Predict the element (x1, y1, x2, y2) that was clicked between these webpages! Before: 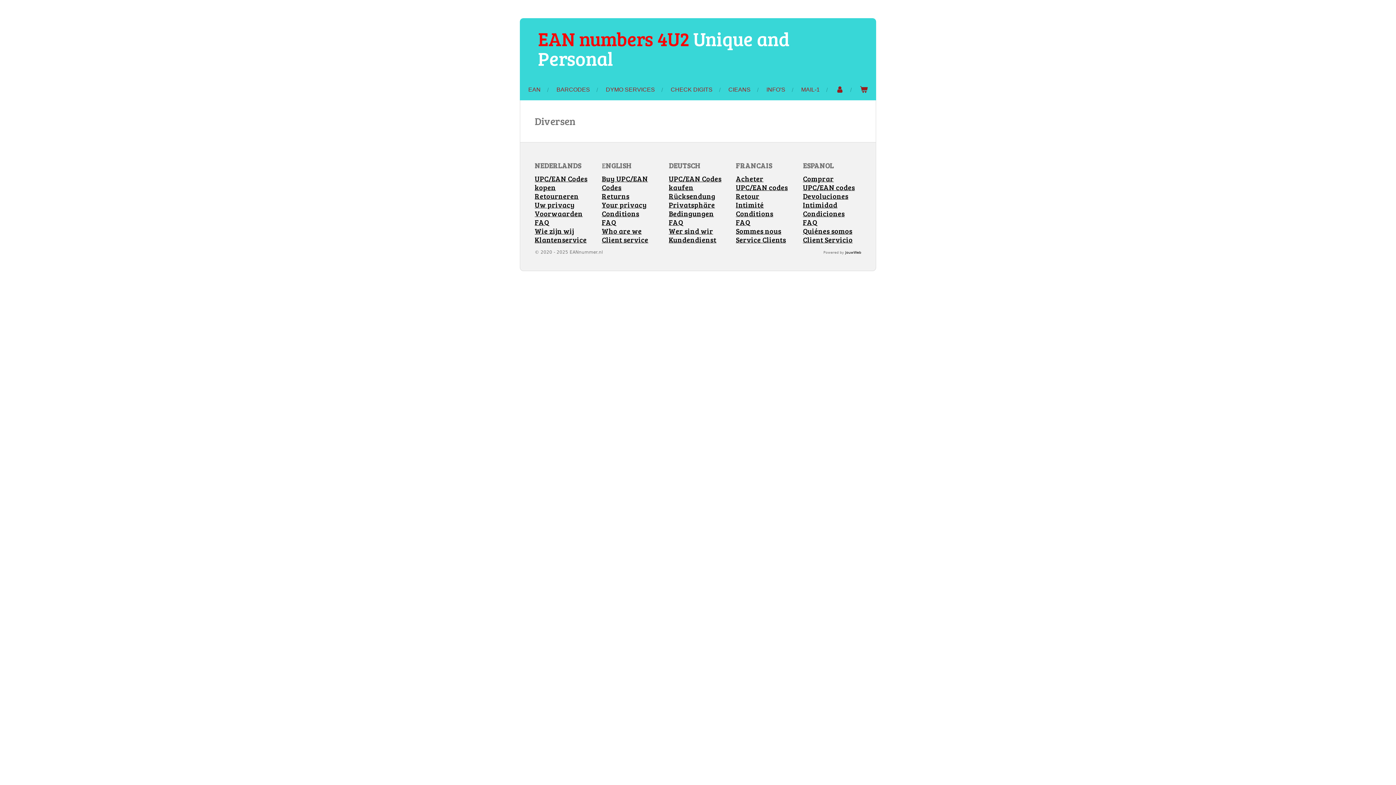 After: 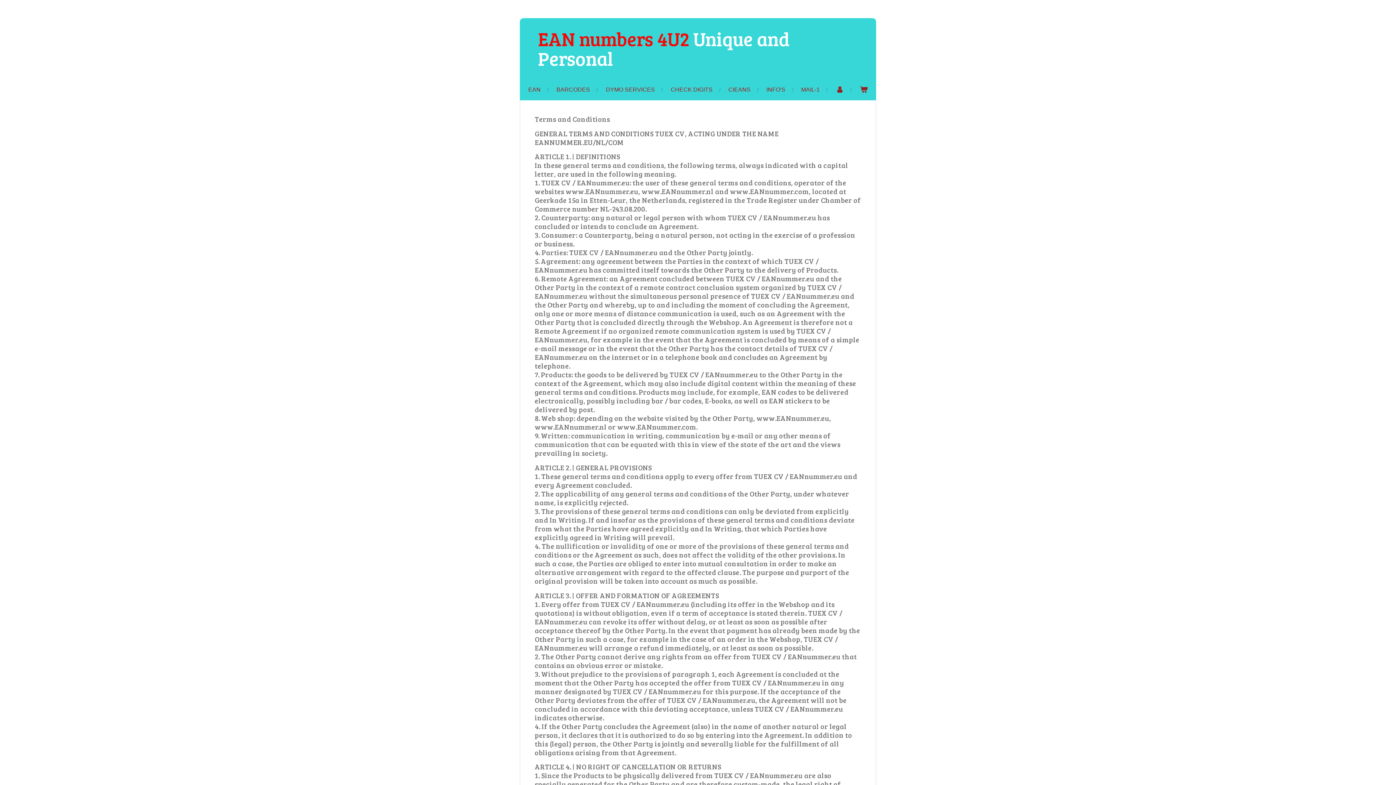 Action: label: Conditions bbox: (601, 208, 639, 218)